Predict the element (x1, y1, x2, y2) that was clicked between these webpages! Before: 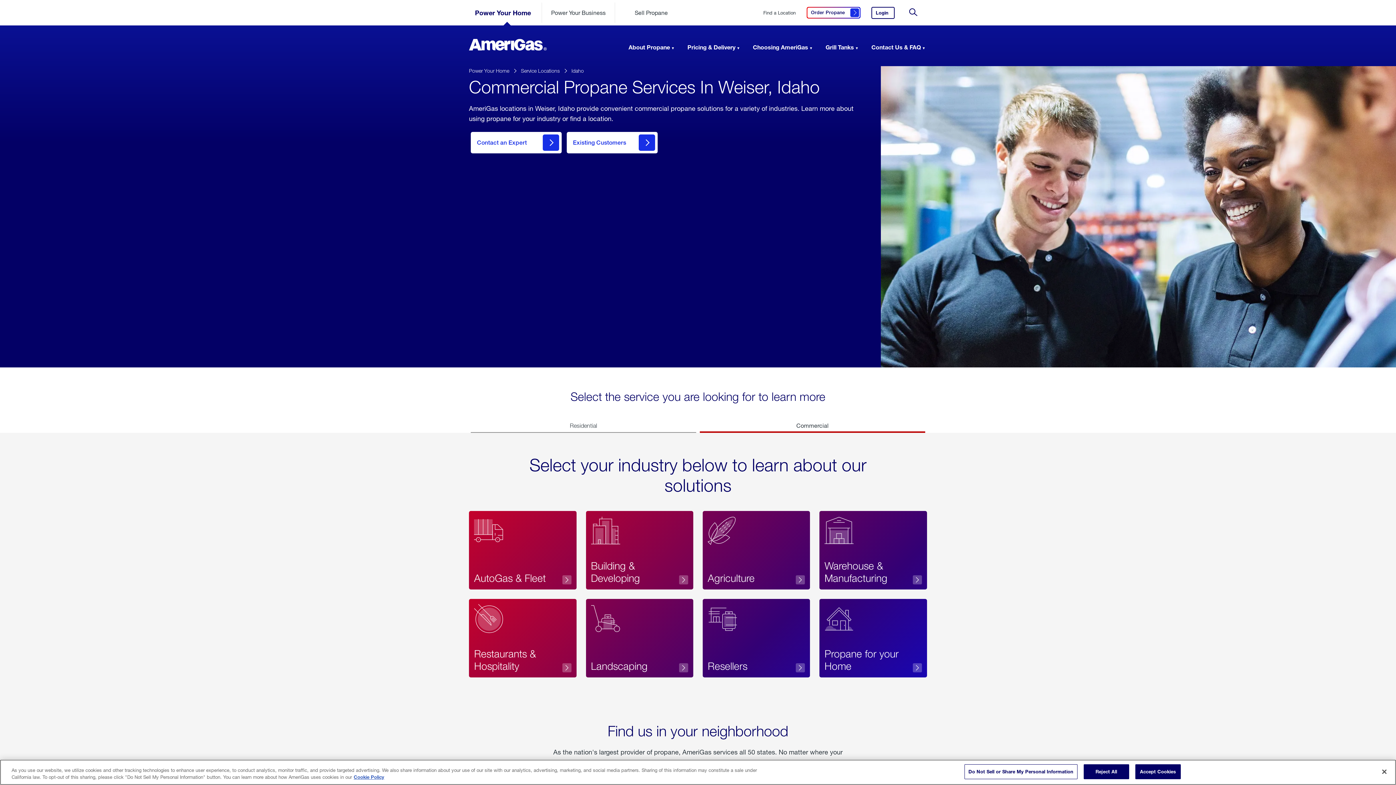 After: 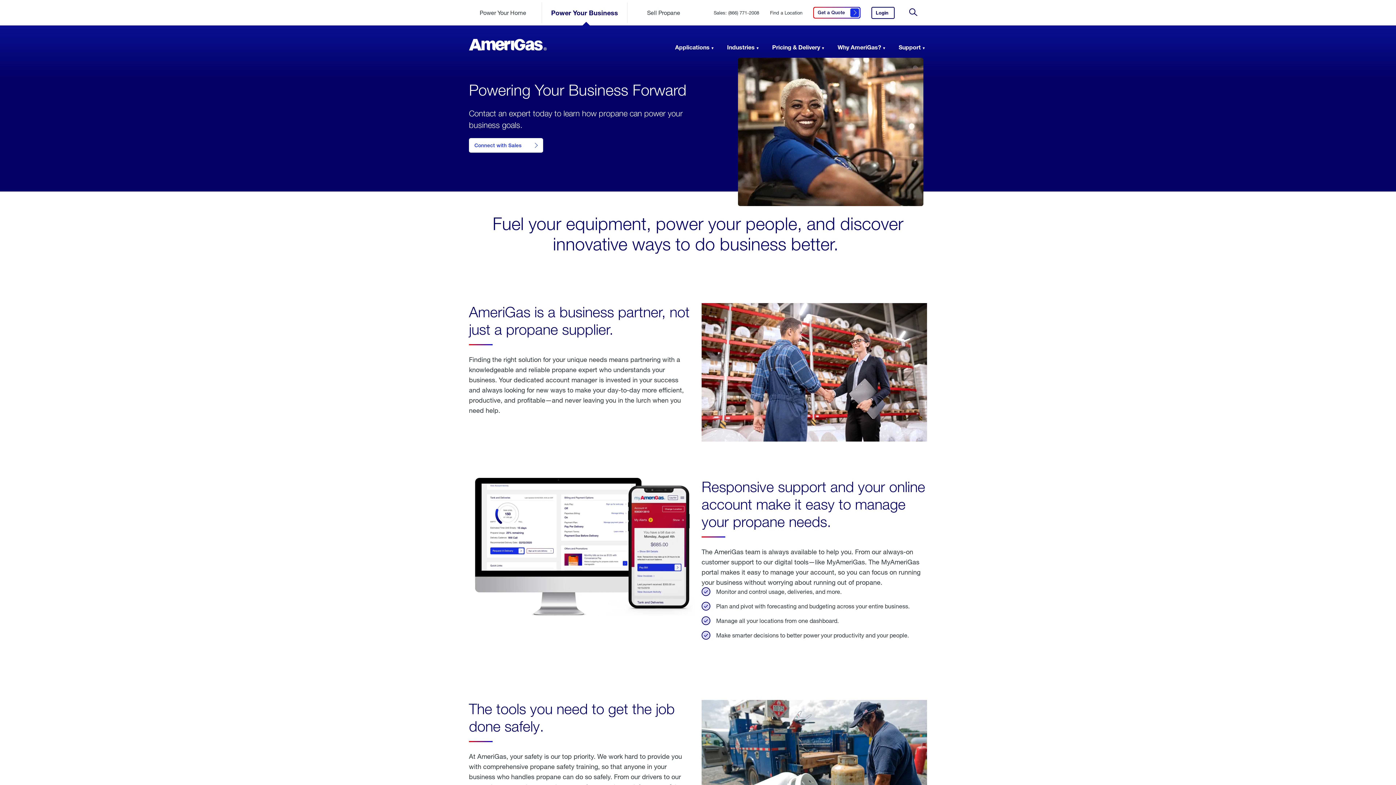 Action: bbox: (541, 2, 614, 22) label: Power Your Business